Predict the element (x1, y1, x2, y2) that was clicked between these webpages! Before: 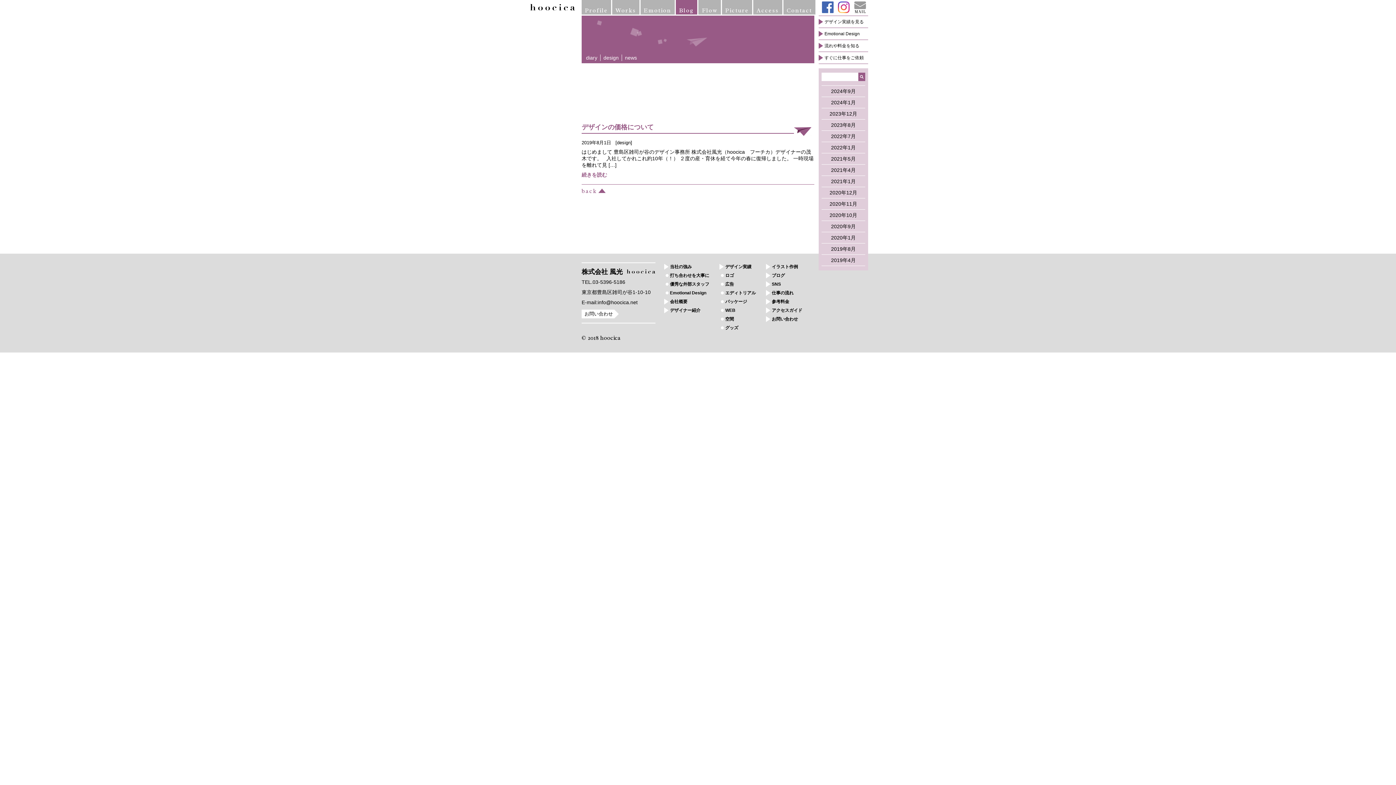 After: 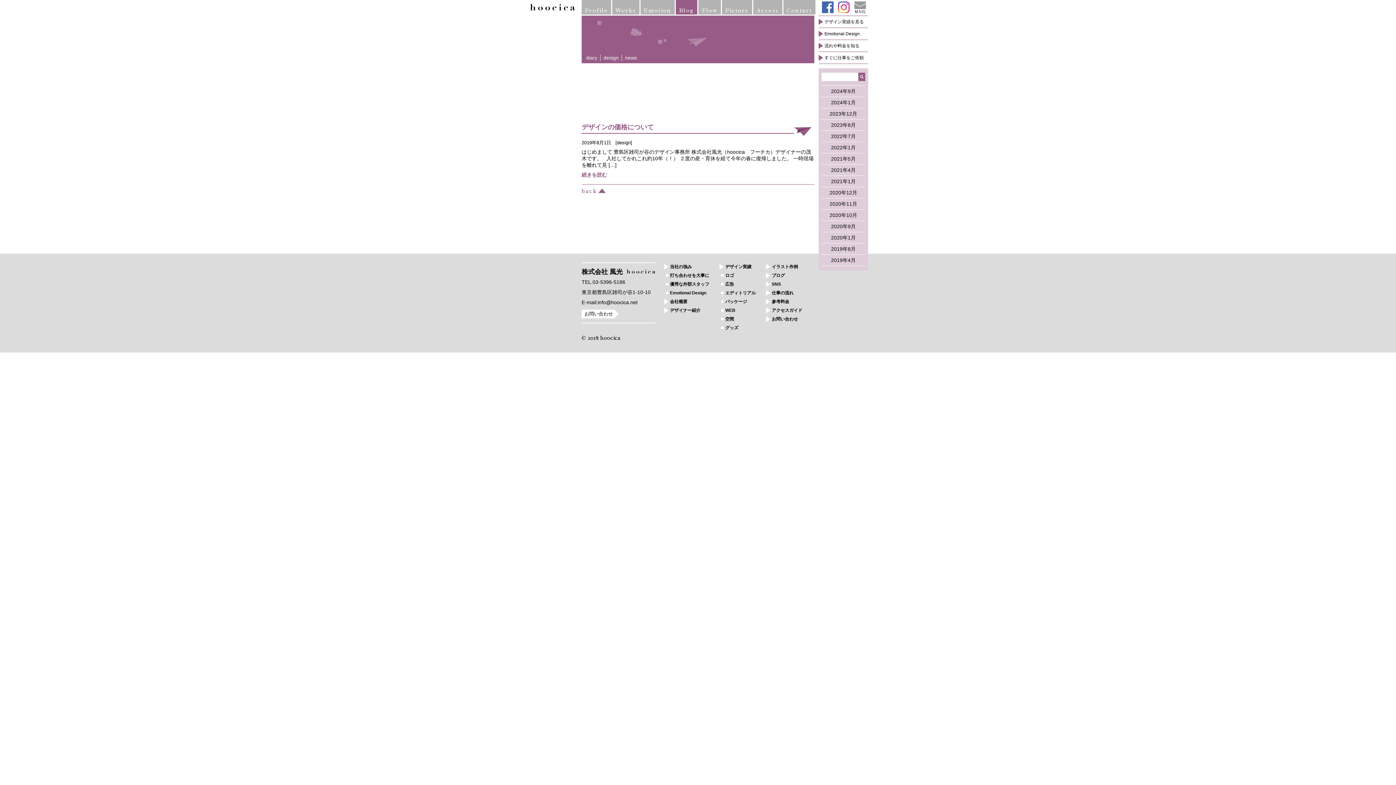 Action: bbox: (854, 1, 866, 13) label: Mail